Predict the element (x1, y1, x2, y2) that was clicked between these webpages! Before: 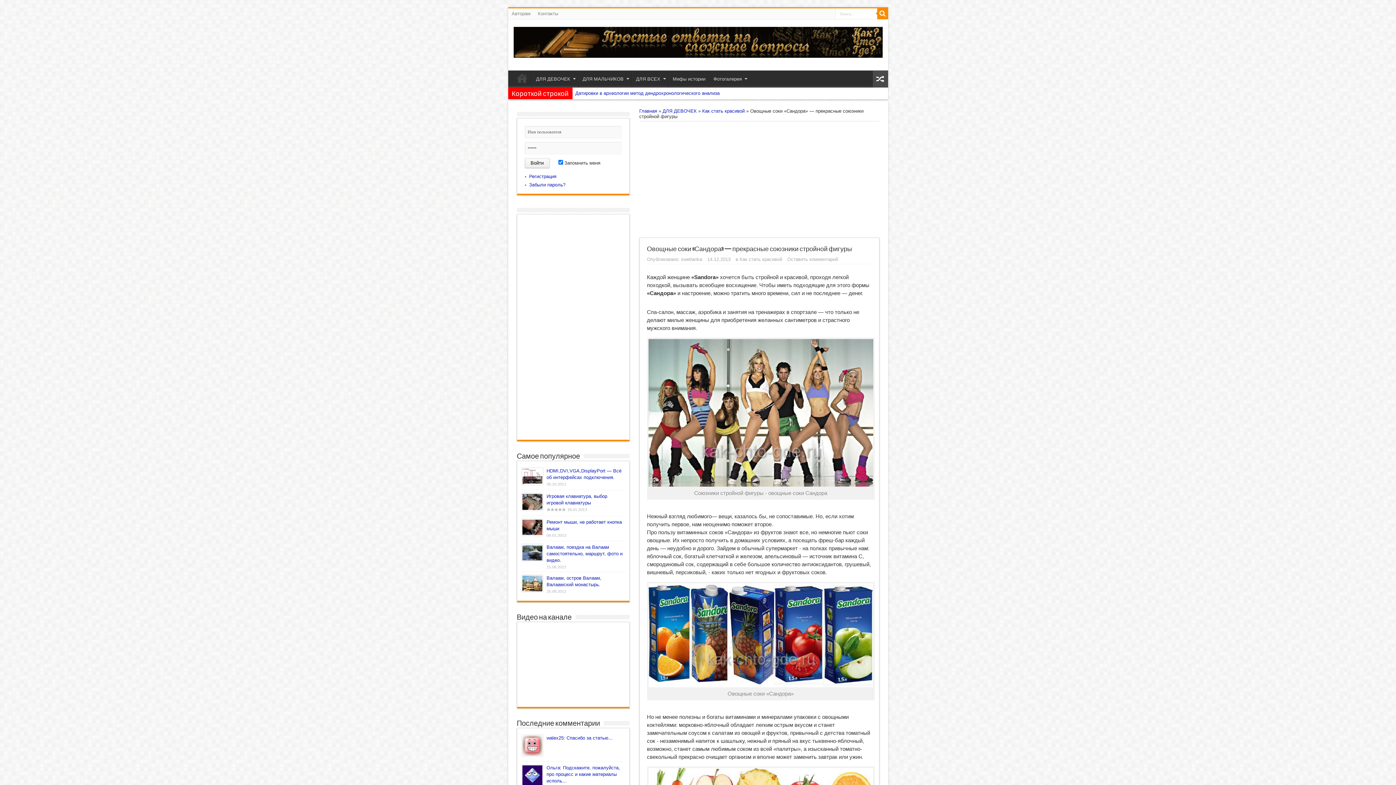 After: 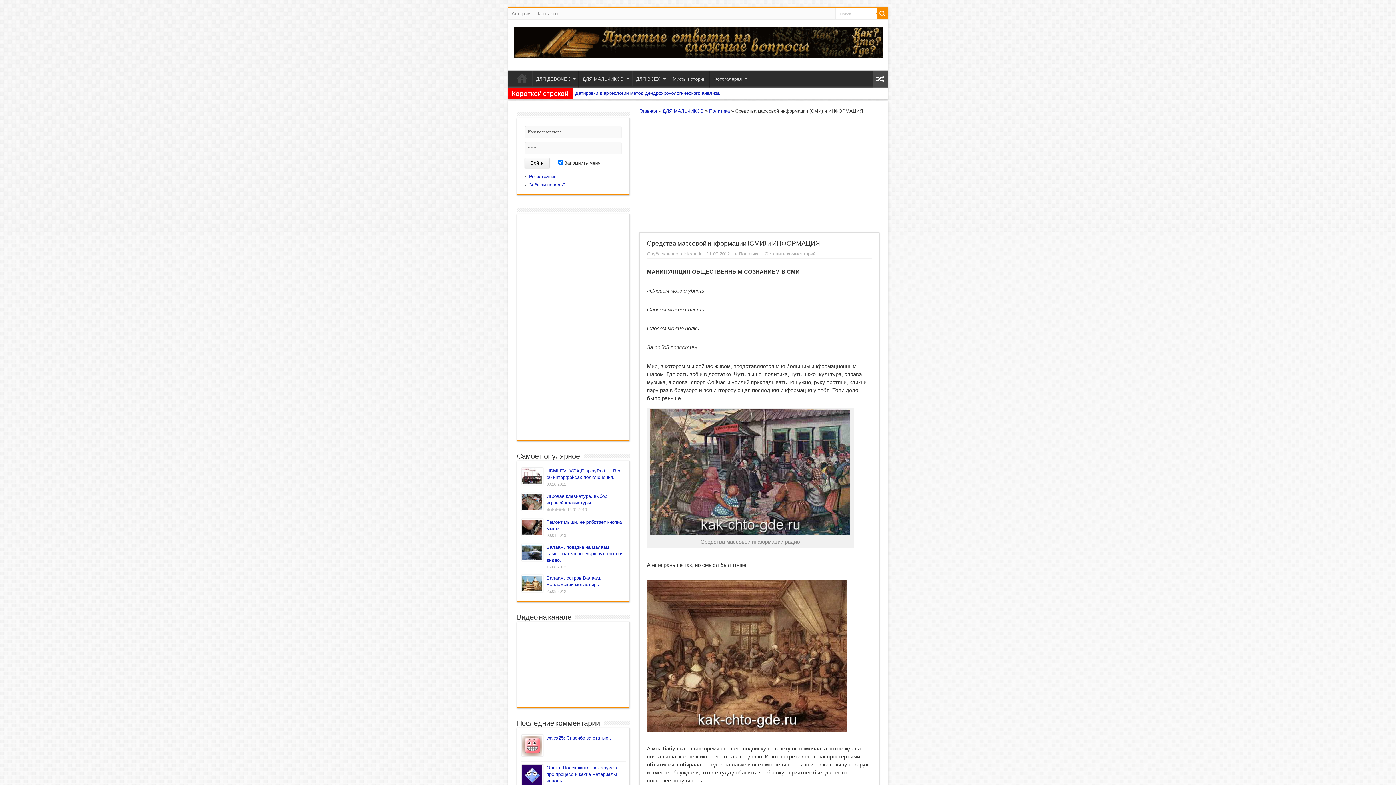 Action: bbox: (872, 70, 888, 87)